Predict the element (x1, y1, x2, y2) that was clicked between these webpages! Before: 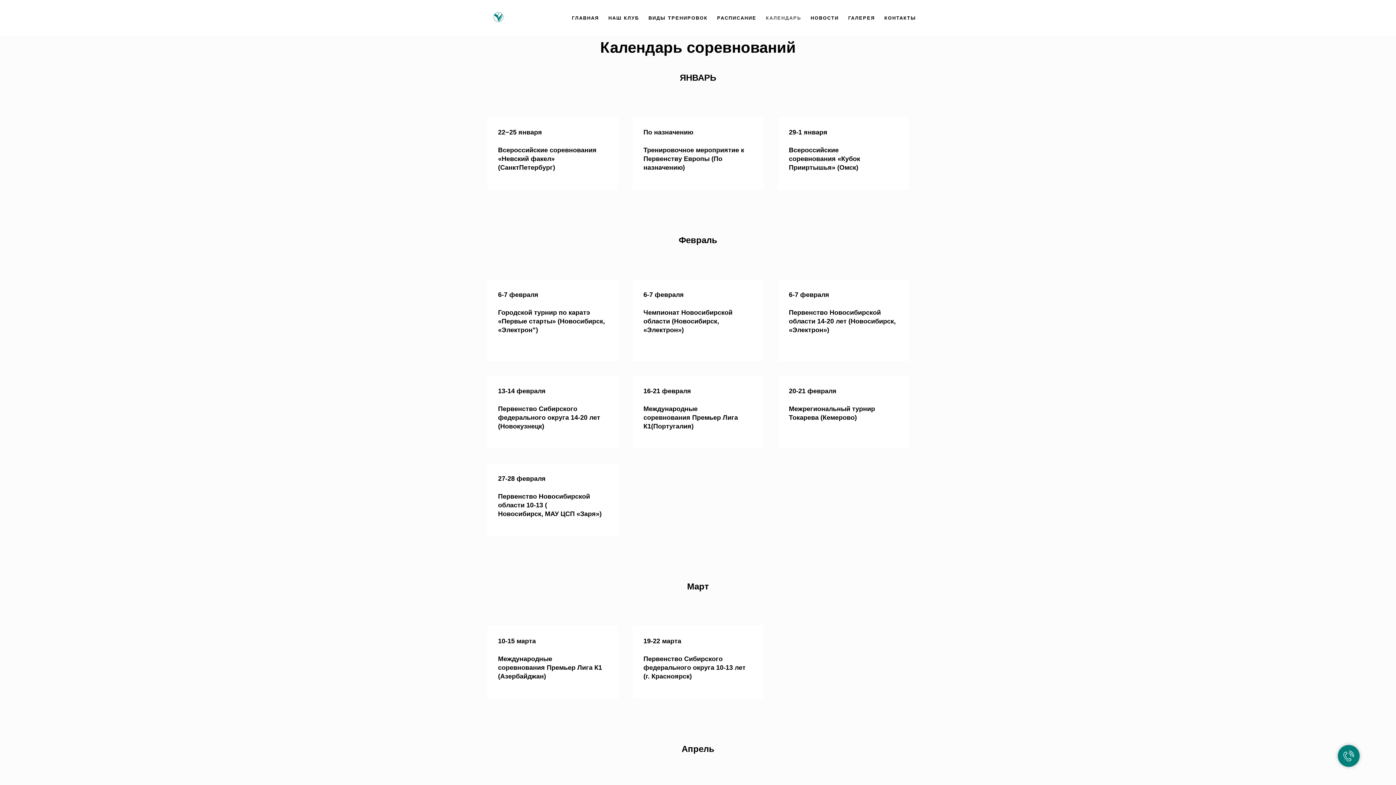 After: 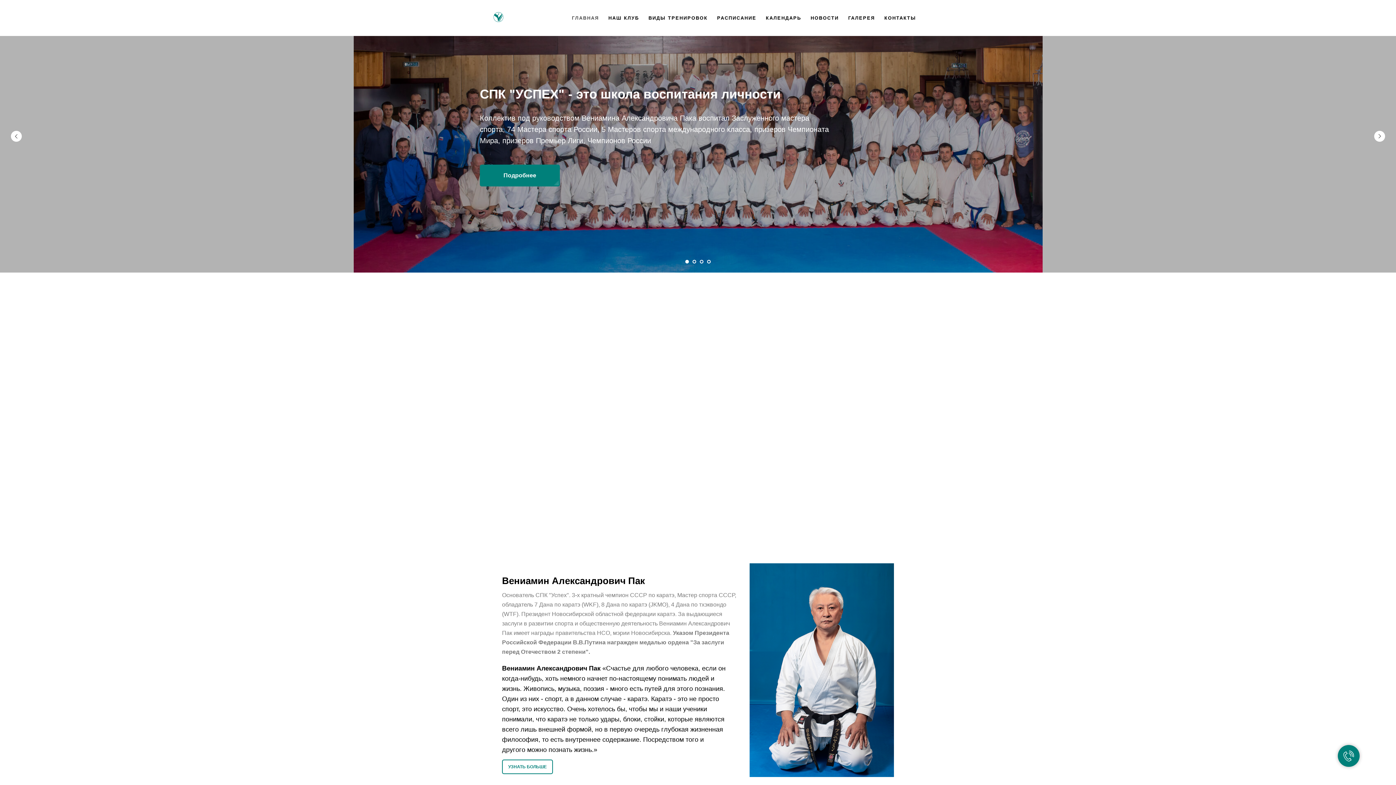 Action: bbox: (480, 0, 516, 35)